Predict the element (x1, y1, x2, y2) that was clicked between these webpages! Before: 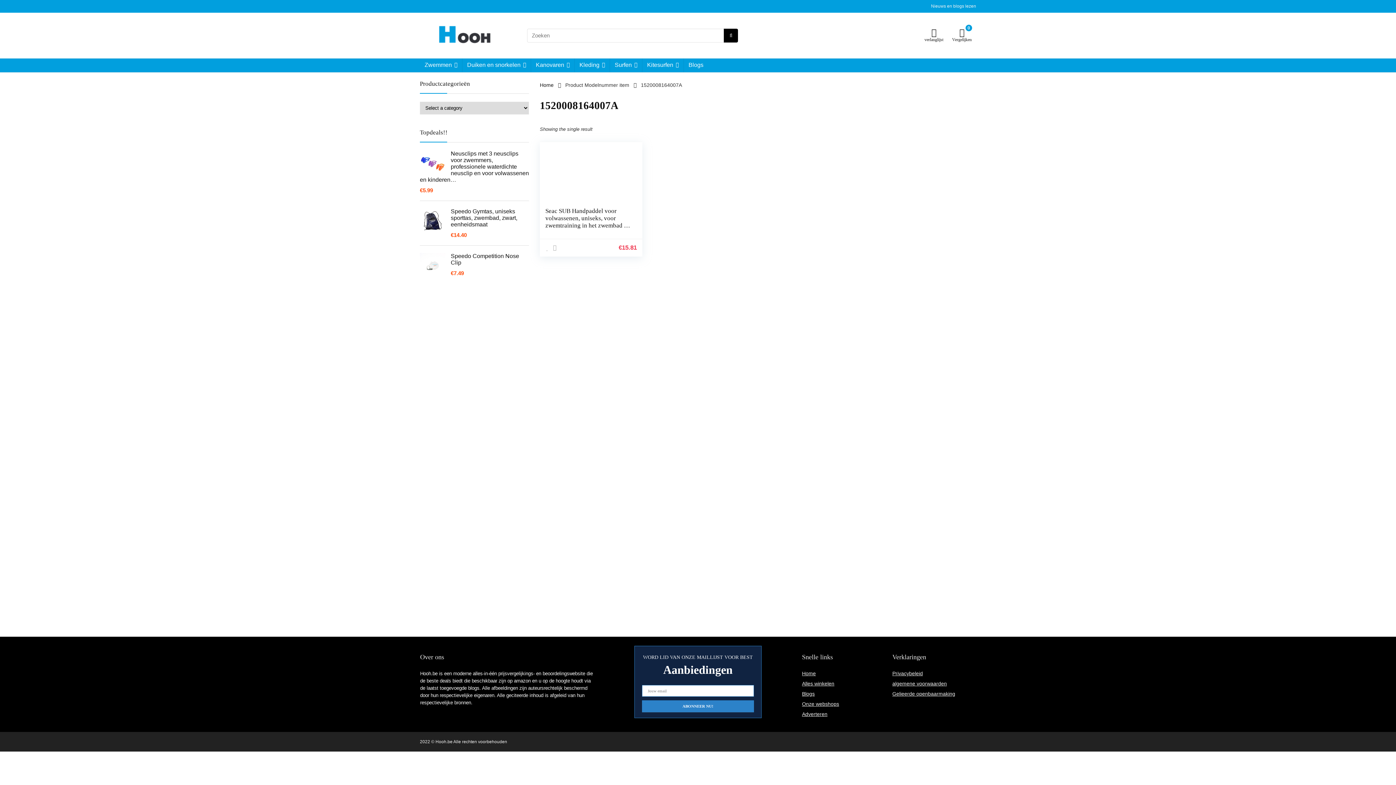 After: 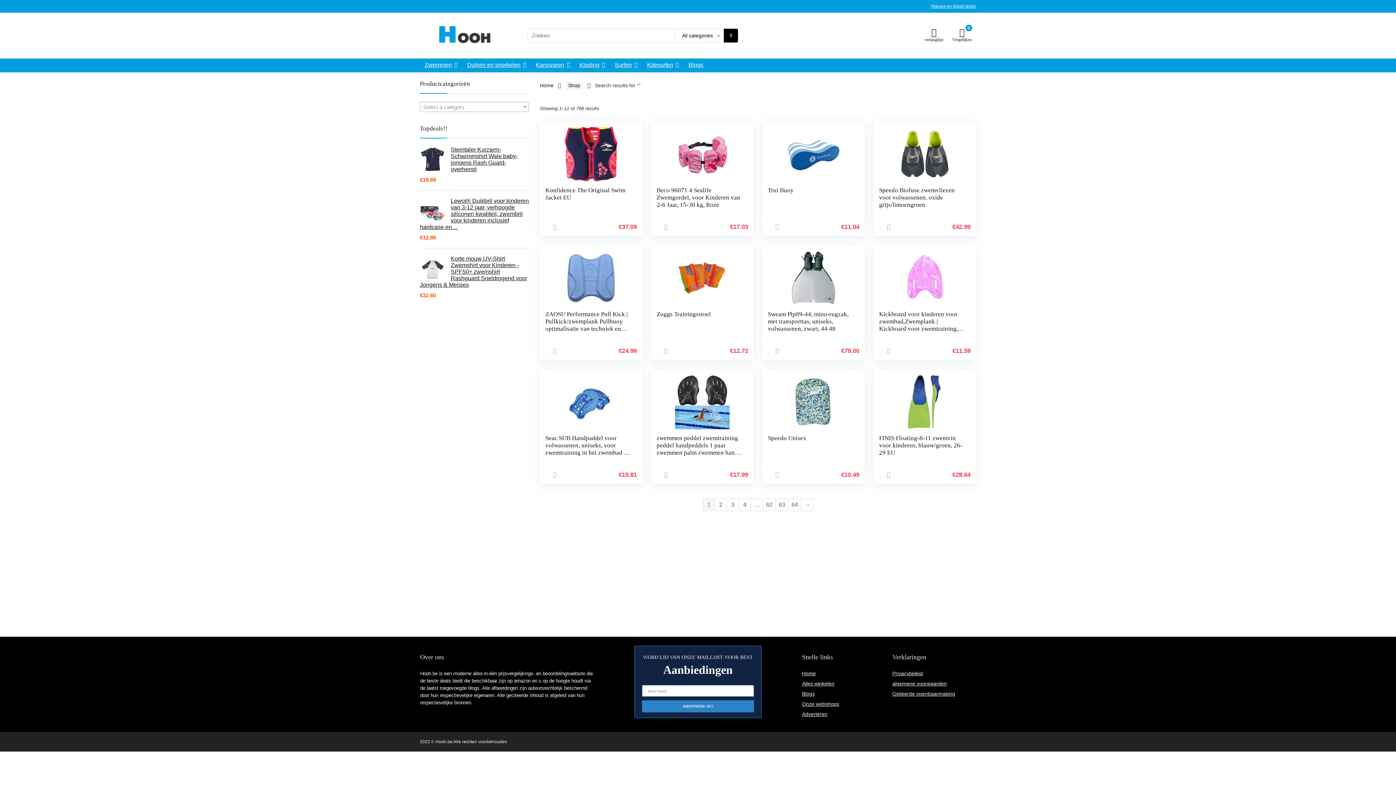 Action: label: Zoeken bbox: (724, 28, 738, 42)